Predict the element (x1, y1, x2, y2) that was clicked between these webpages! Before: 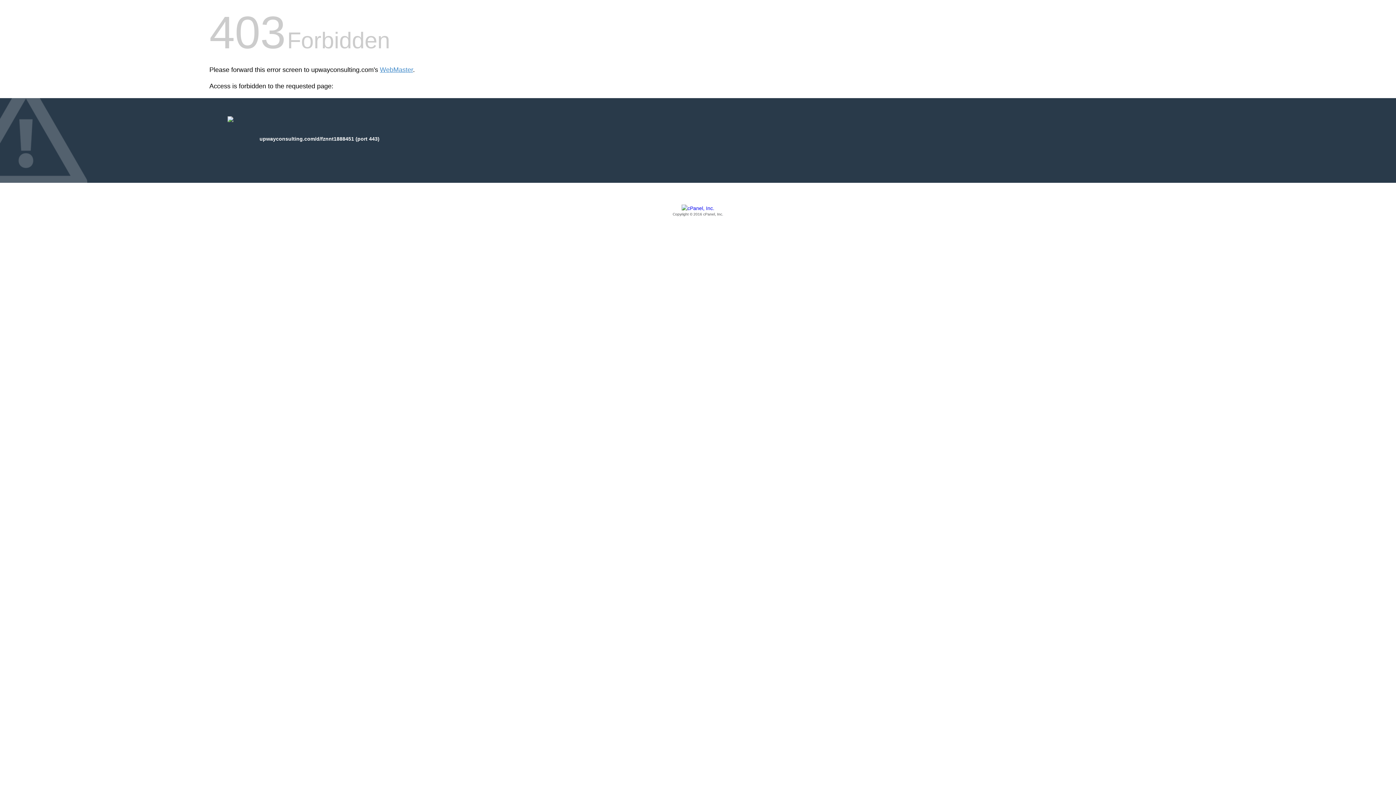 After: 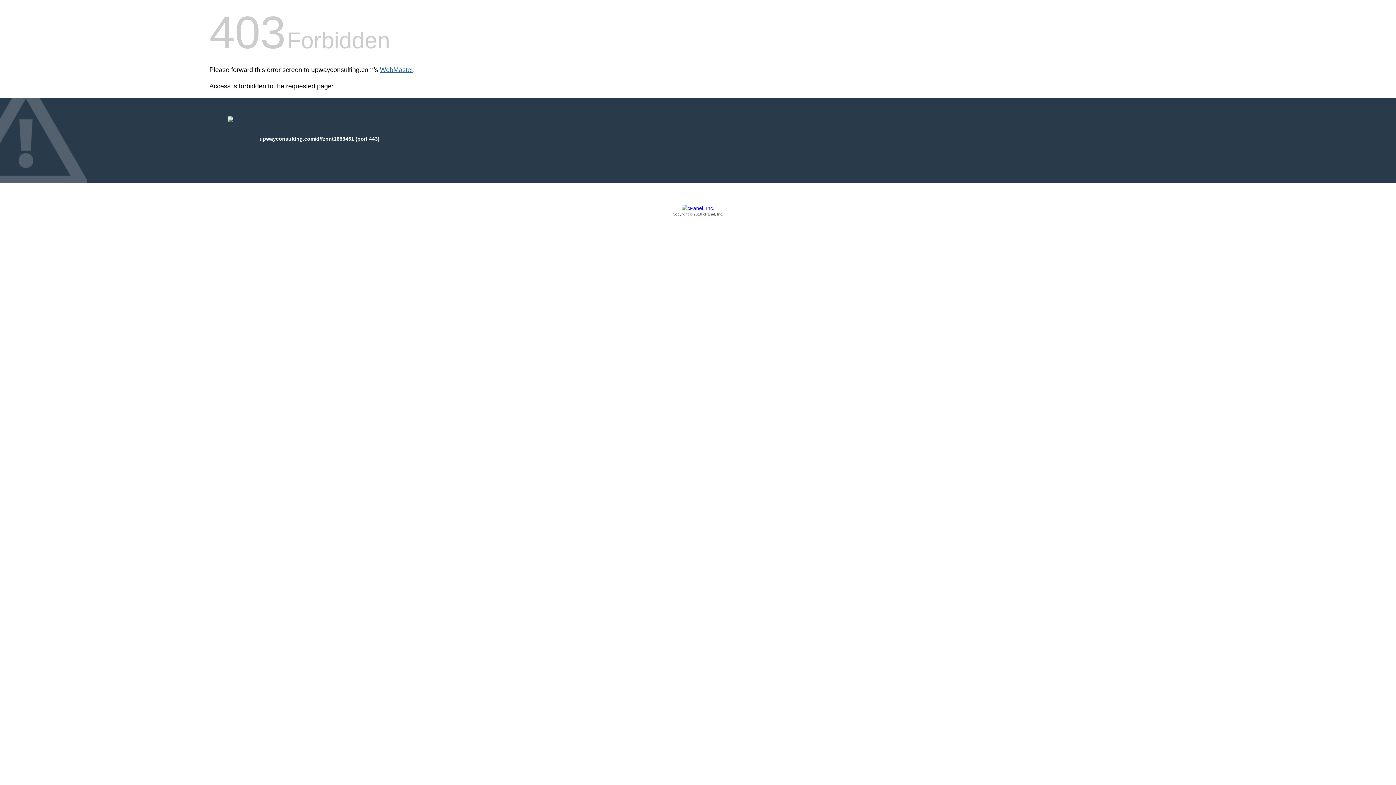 Action: bbox: (380, 66, 413, 73) label: WebMaster